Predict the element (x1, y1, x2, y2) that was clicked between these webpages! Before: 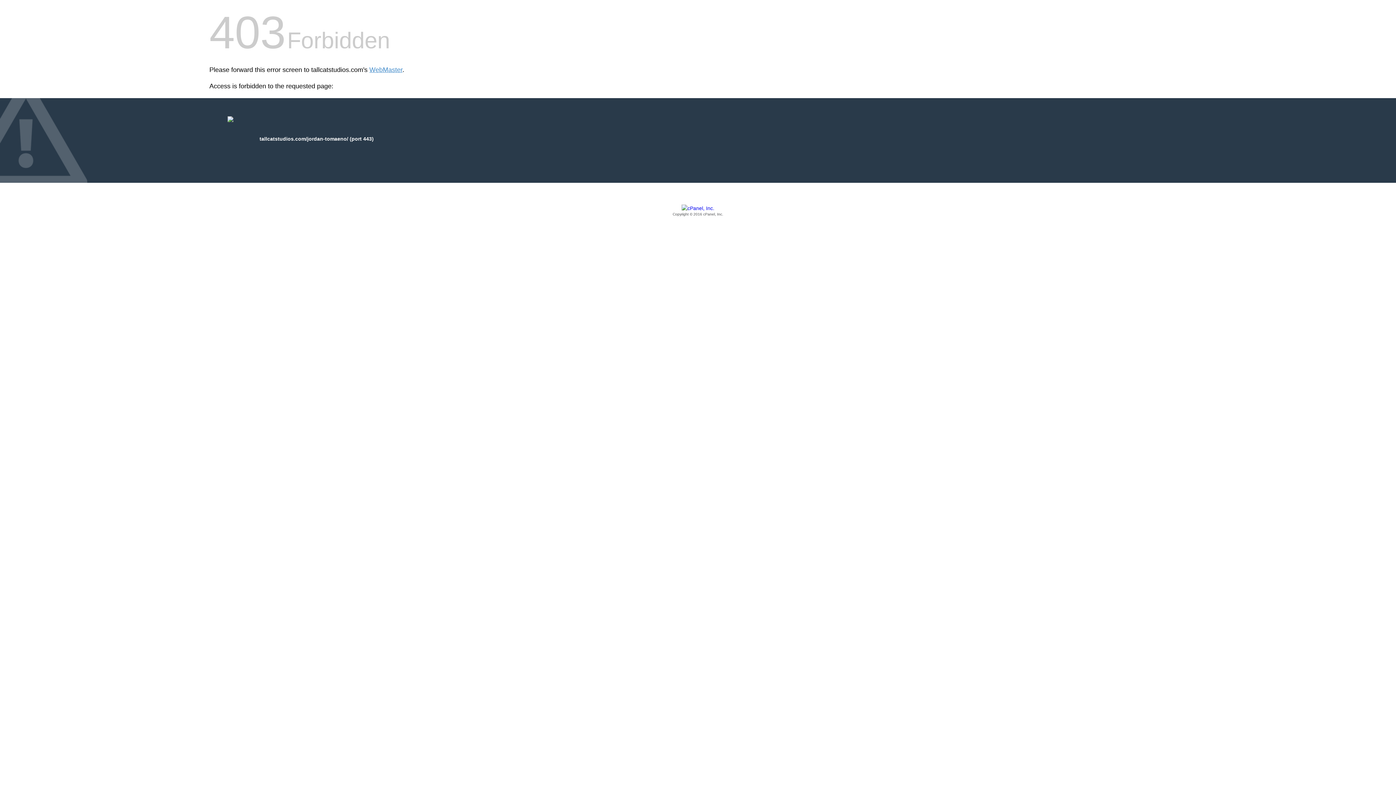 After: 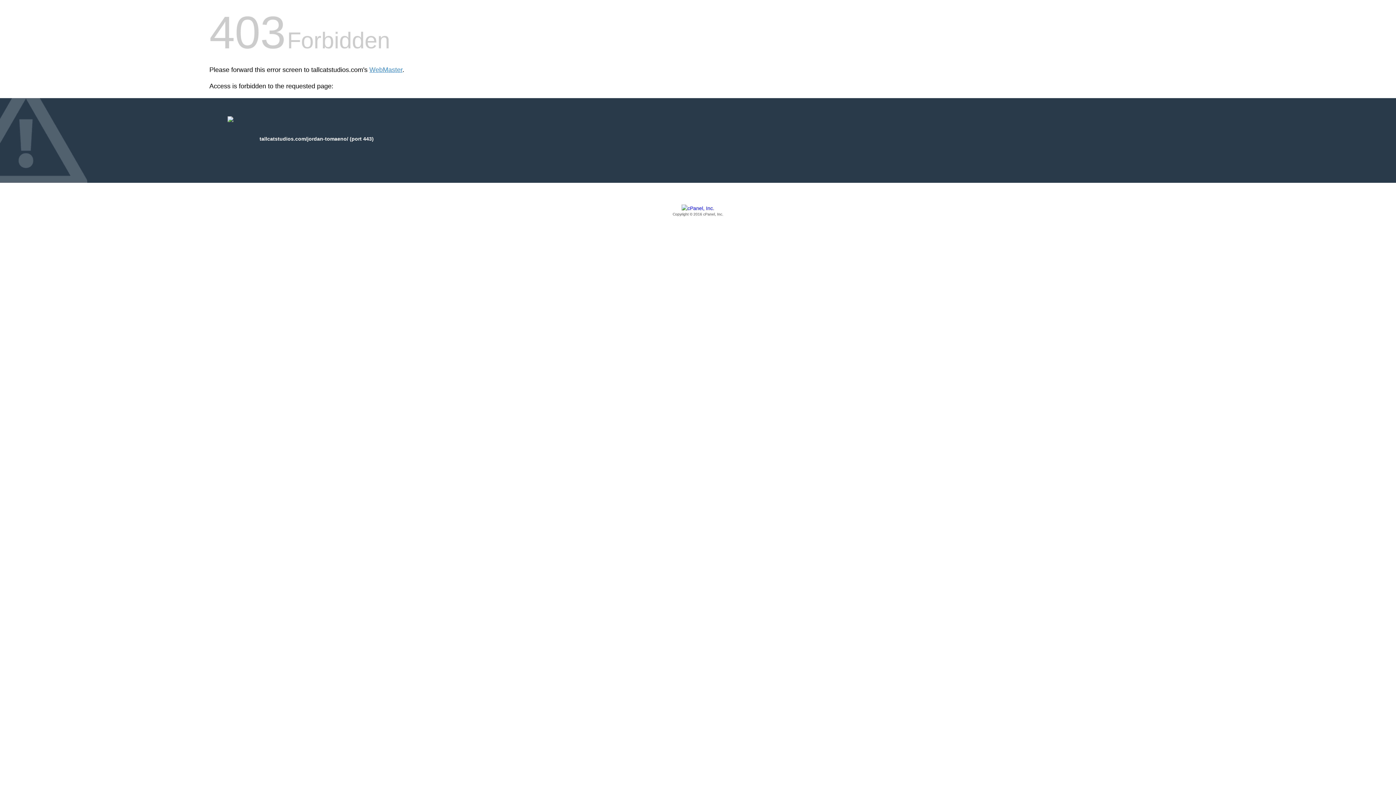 Action: label: Copyright © 2016 cPanel, Inc. bbox: (209, 205, 1186, 217)